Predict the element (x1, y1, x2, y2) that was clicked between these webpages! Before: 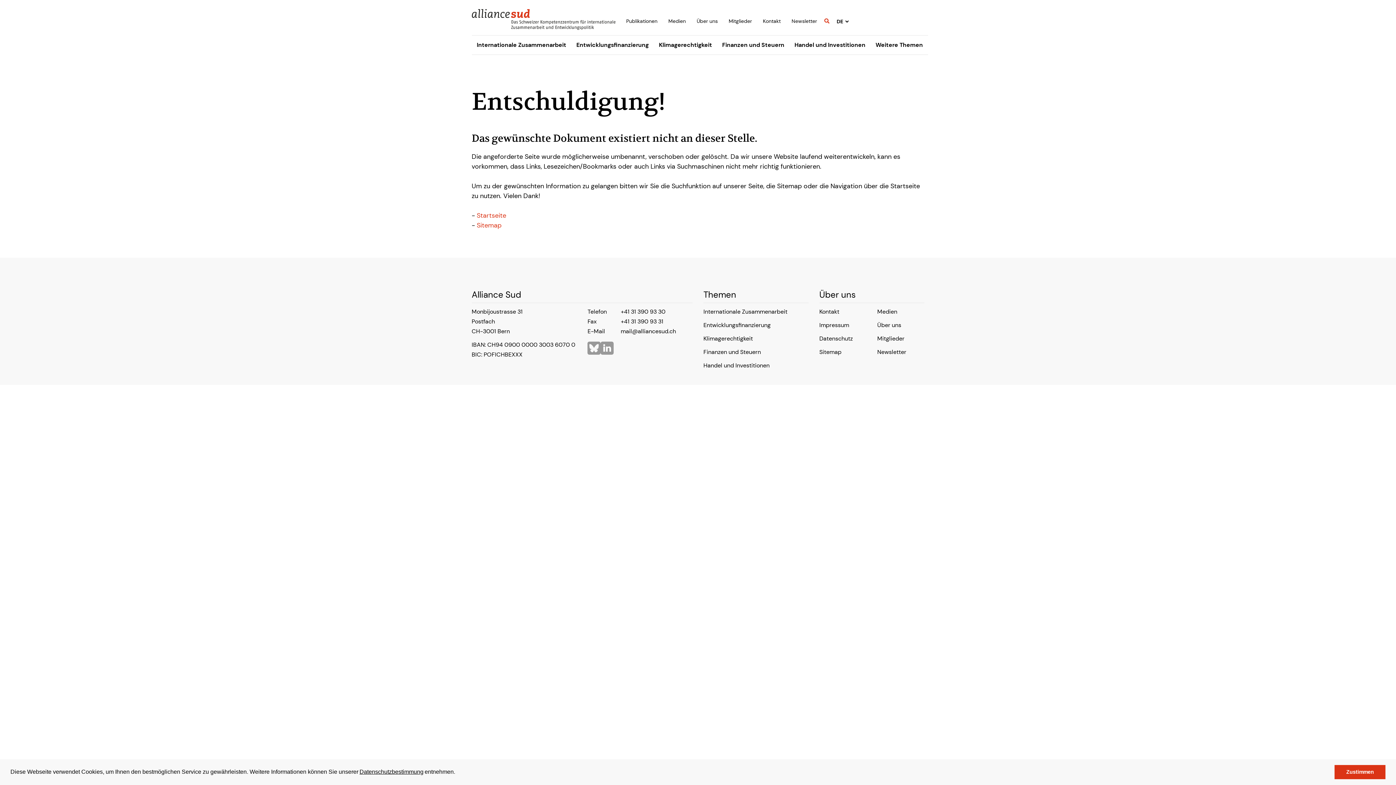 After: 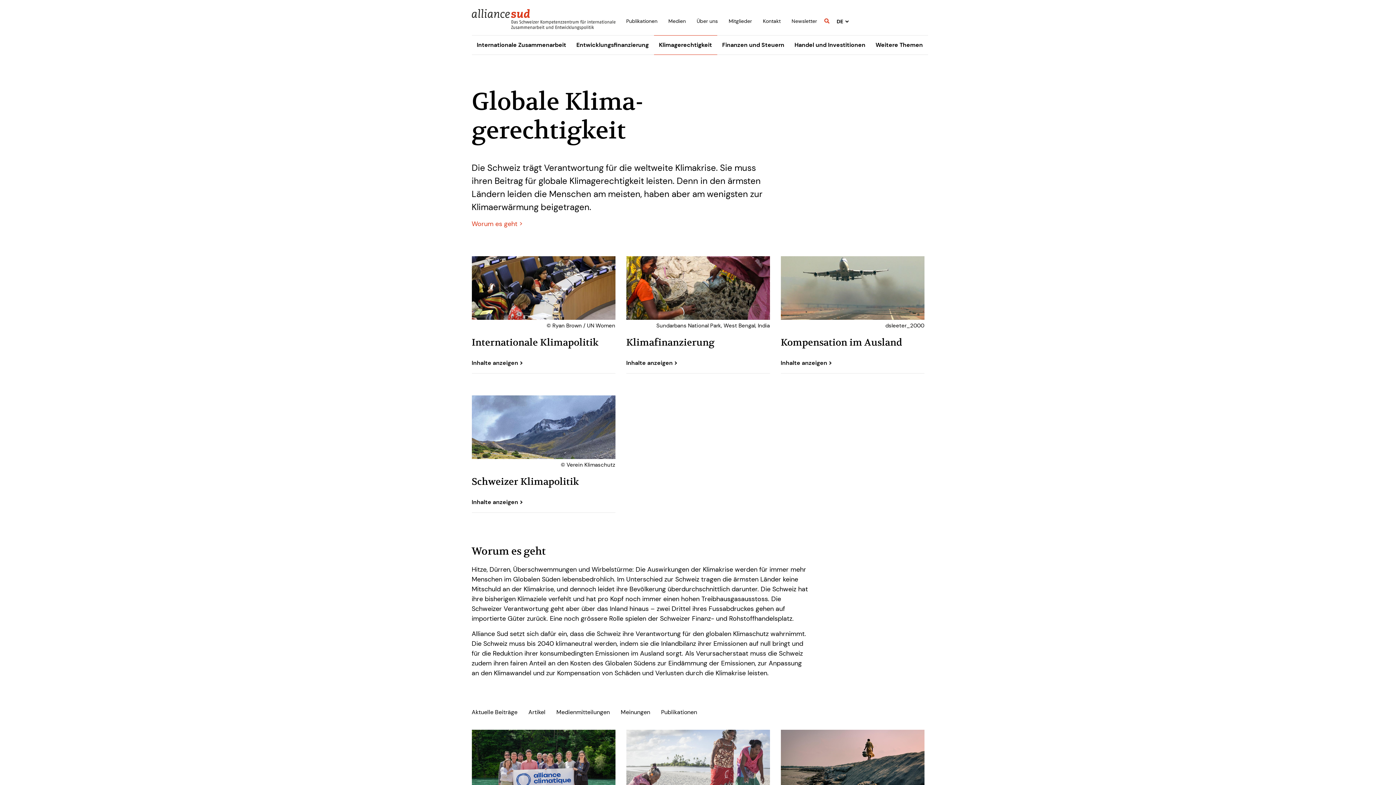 Action: label: Klimagerechtigkeit bbox: (703, 334, 753, 342)